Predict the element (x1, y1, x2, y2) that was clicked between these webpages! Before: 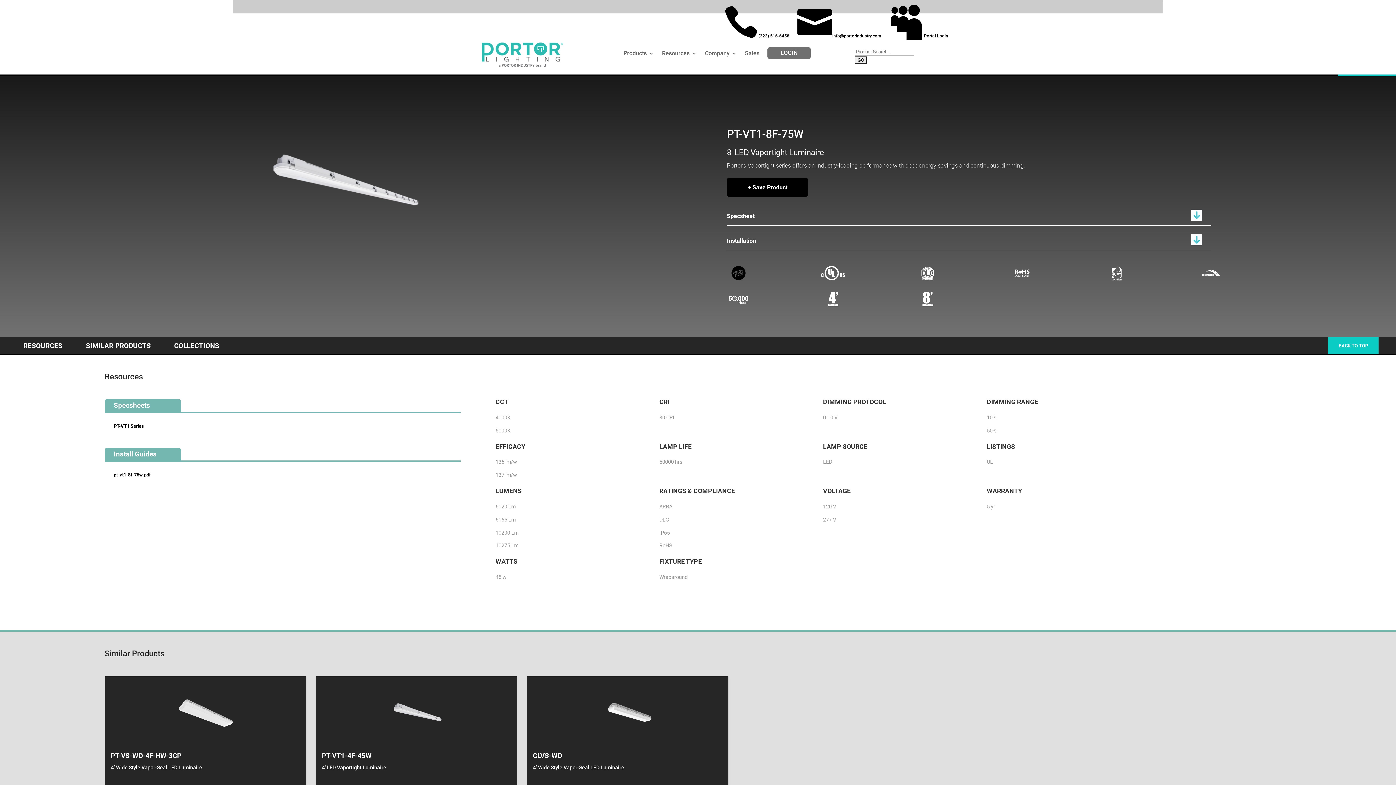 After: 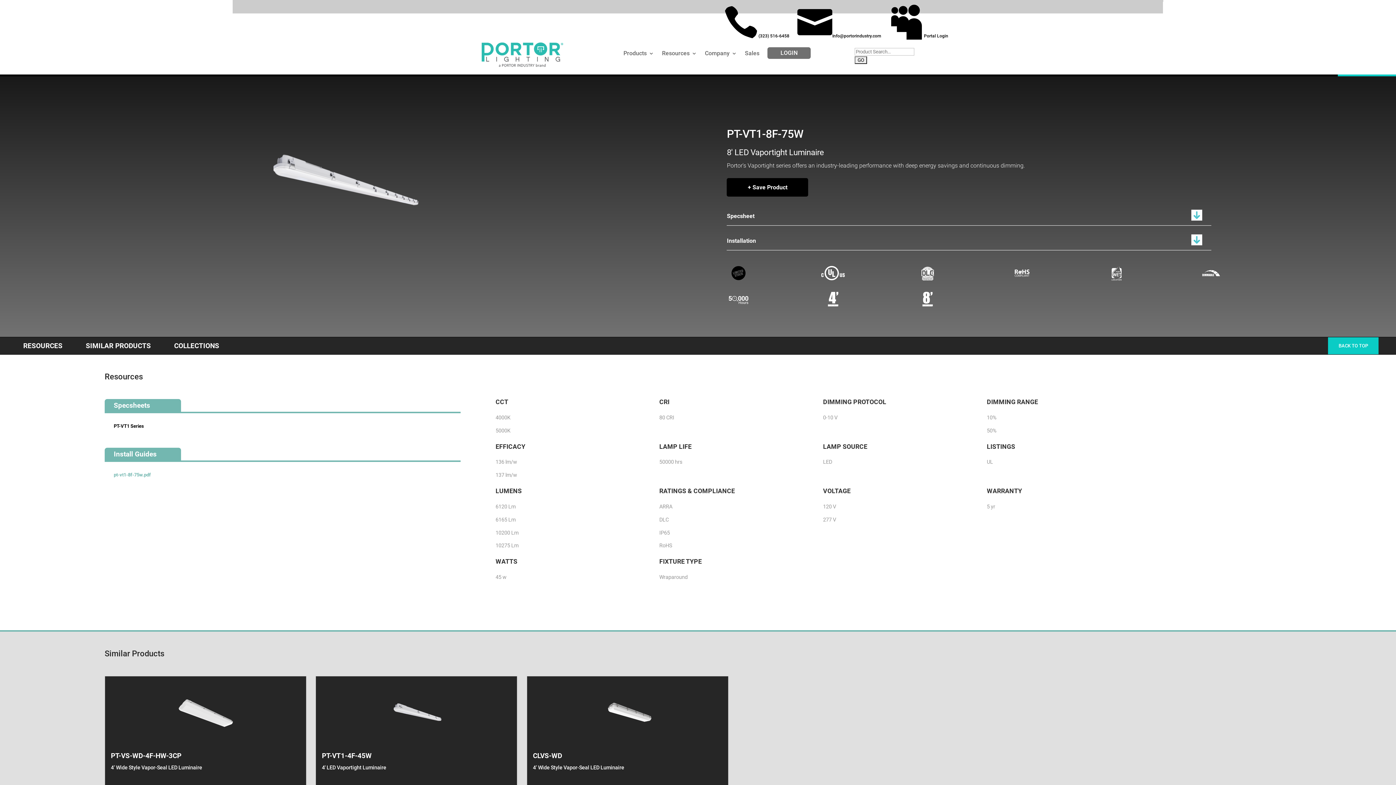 Action: label: pt-vt1-8f-75w.pdf bbox: (113, 472, 150, 477)